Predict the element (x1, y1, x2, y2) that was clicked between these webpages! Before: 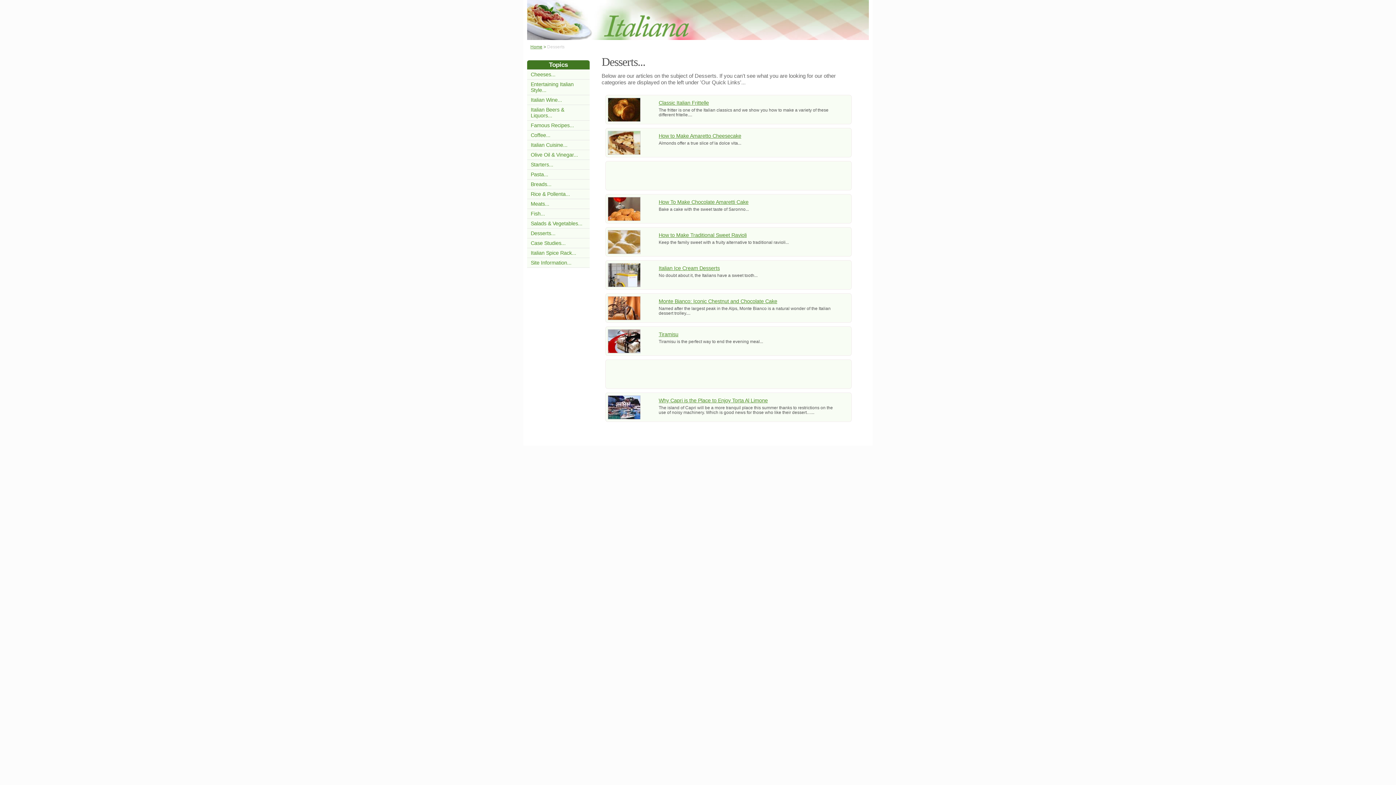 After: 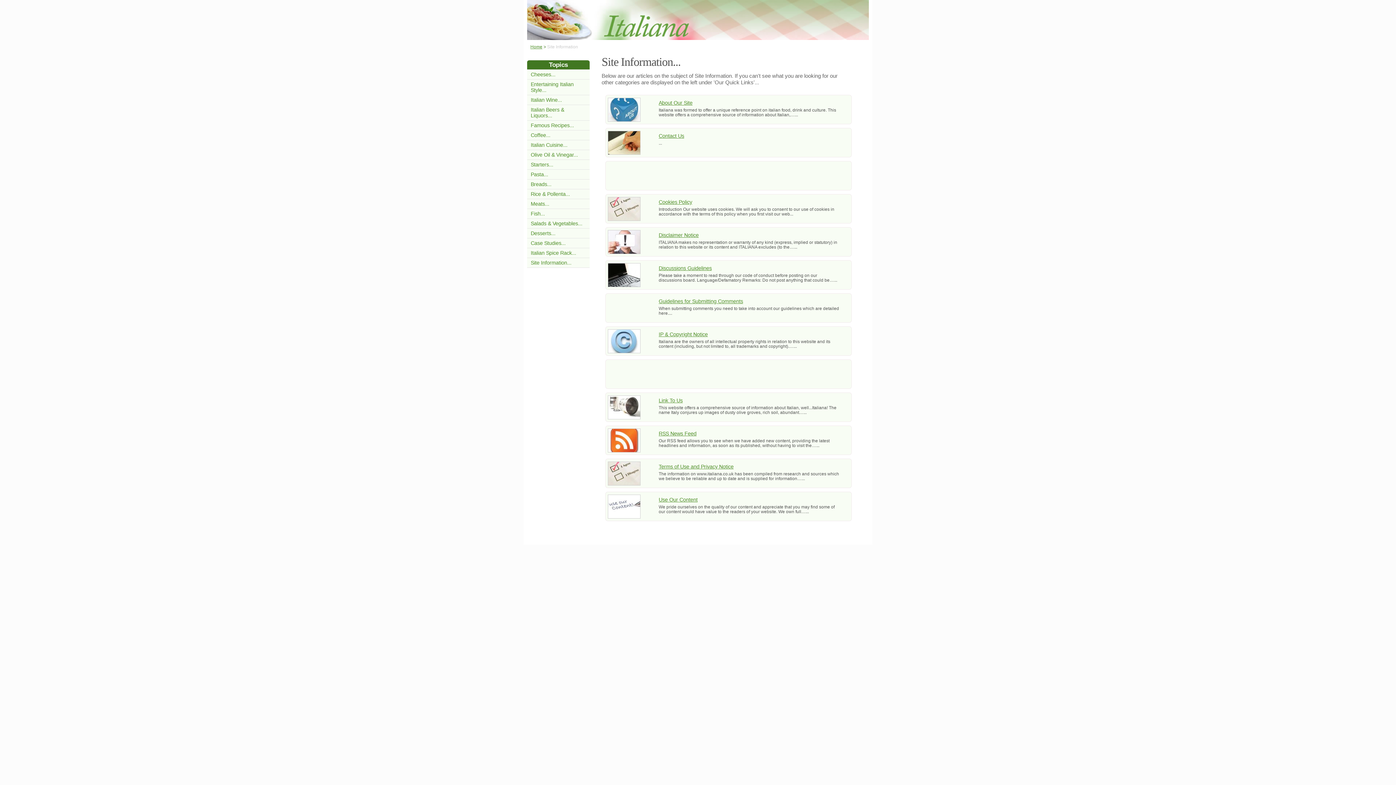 Action: bbox: (530, 260, 571, 265) label: Site Information...